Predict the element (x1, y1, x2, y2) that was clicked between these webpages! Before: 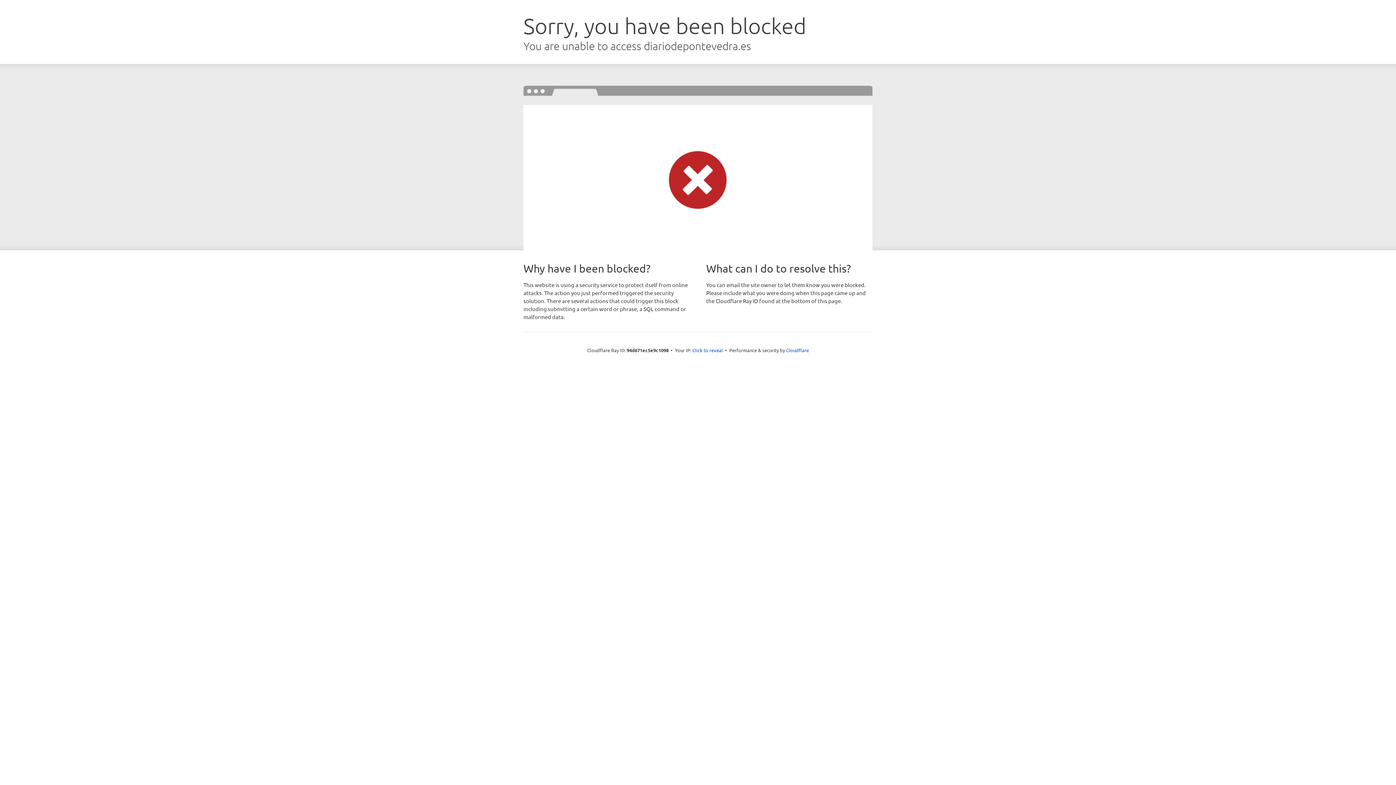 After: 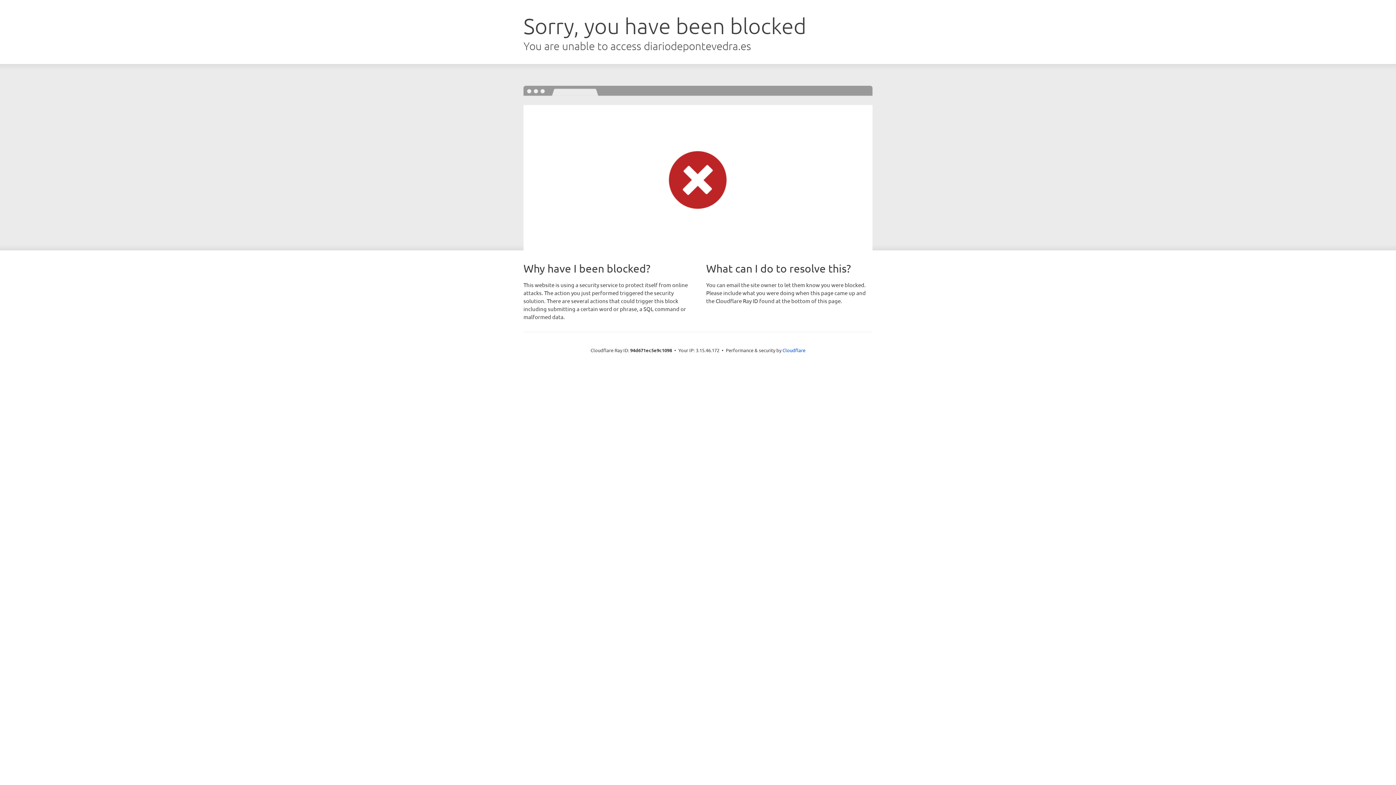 Action: label: Click to reveal bbox: (692, 346, 723, 353)